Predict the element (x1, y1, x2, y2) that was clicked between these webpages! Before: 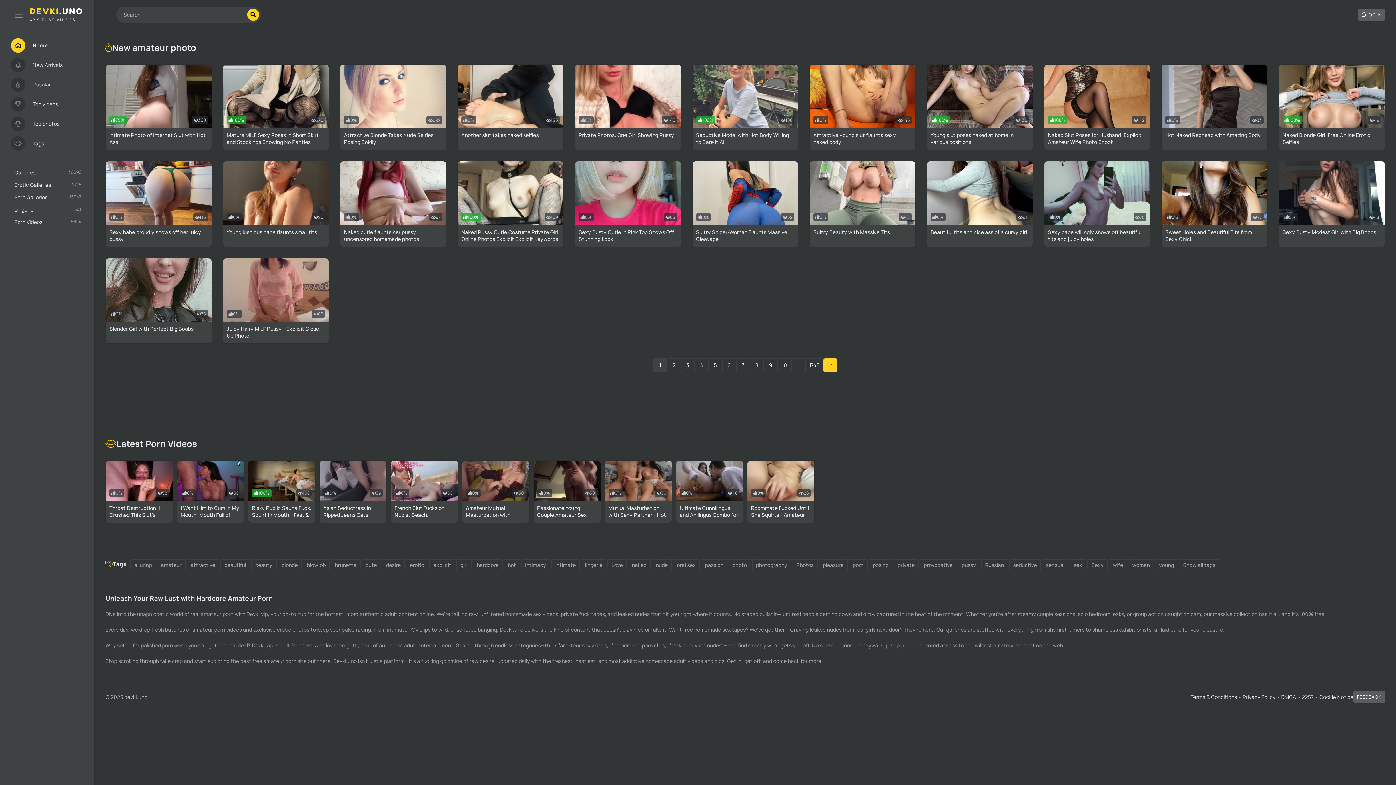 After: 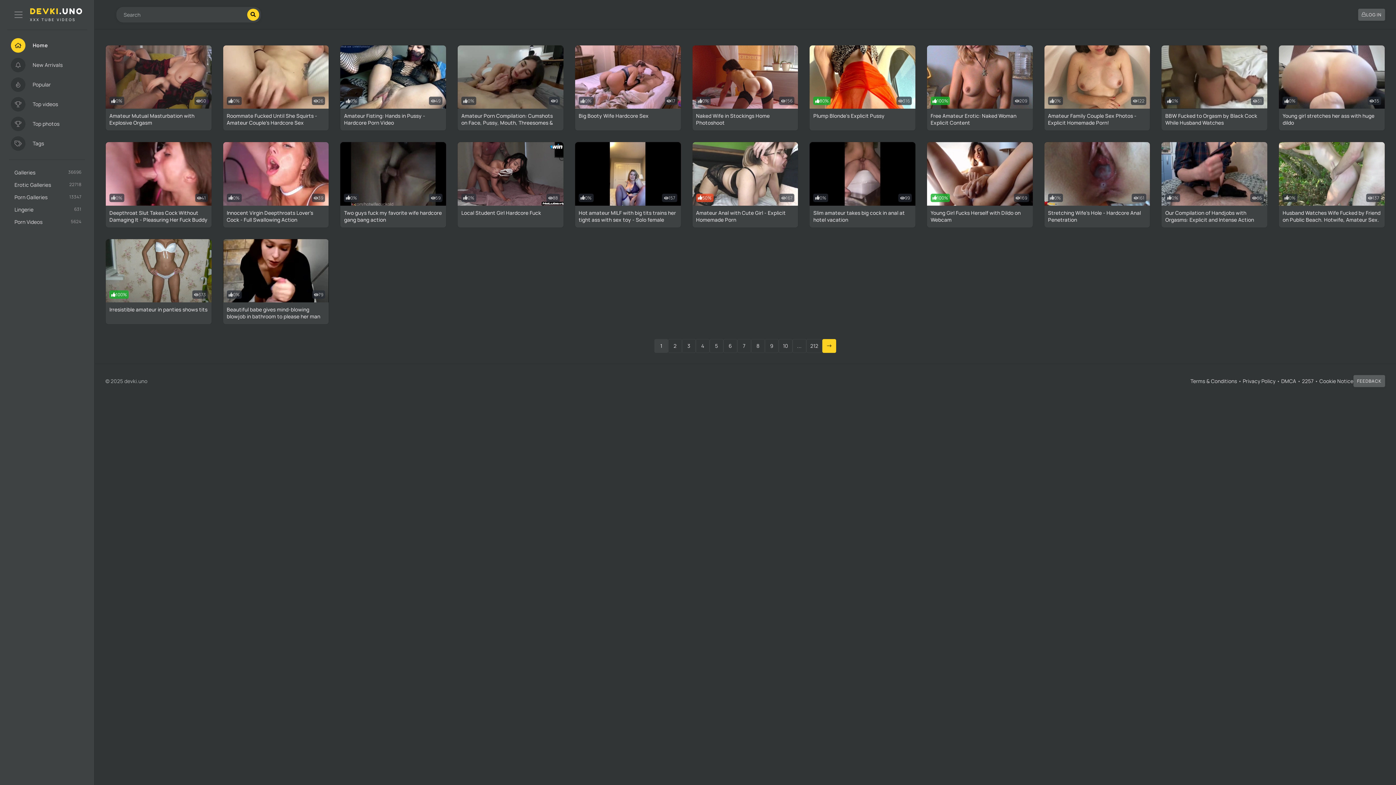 Action: bbox: (156, 559, 185, 570) label: amateur